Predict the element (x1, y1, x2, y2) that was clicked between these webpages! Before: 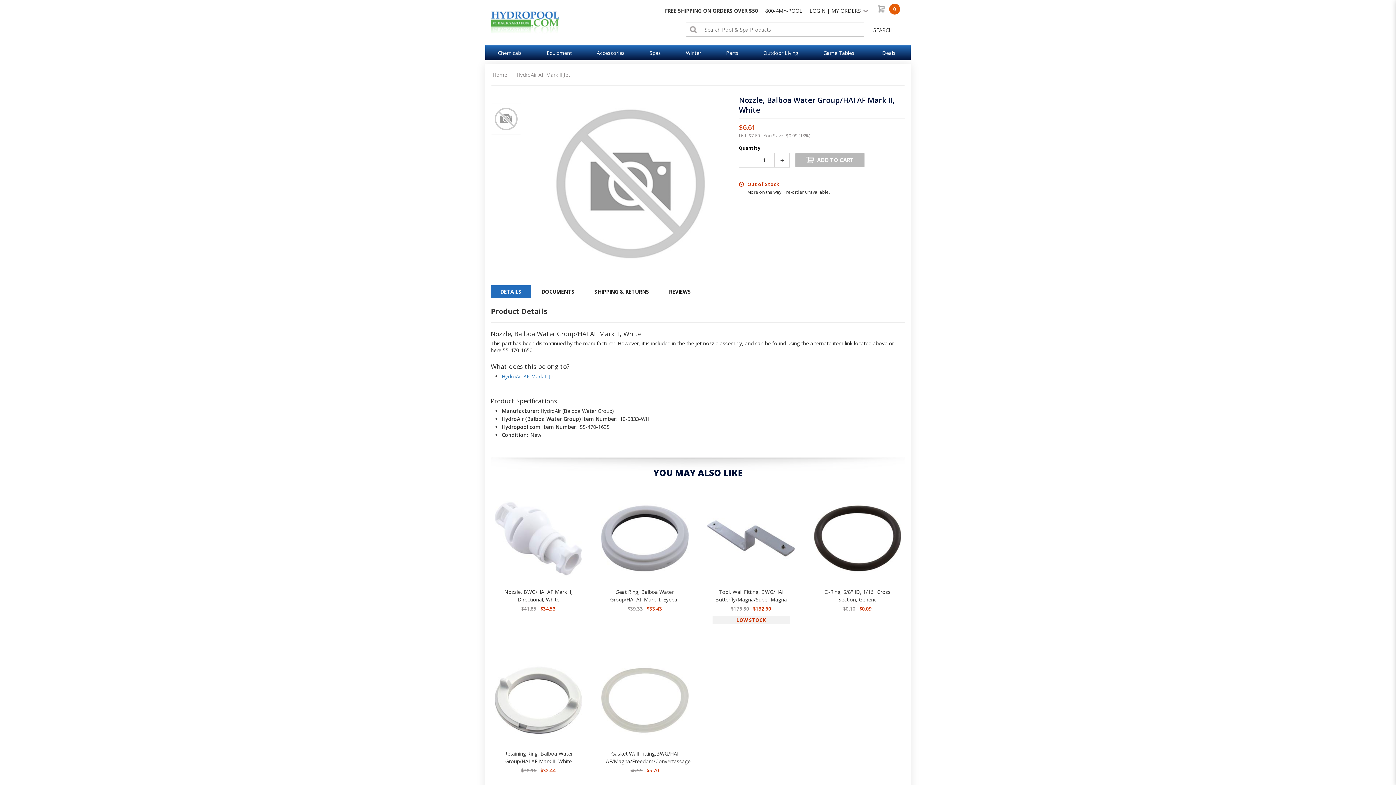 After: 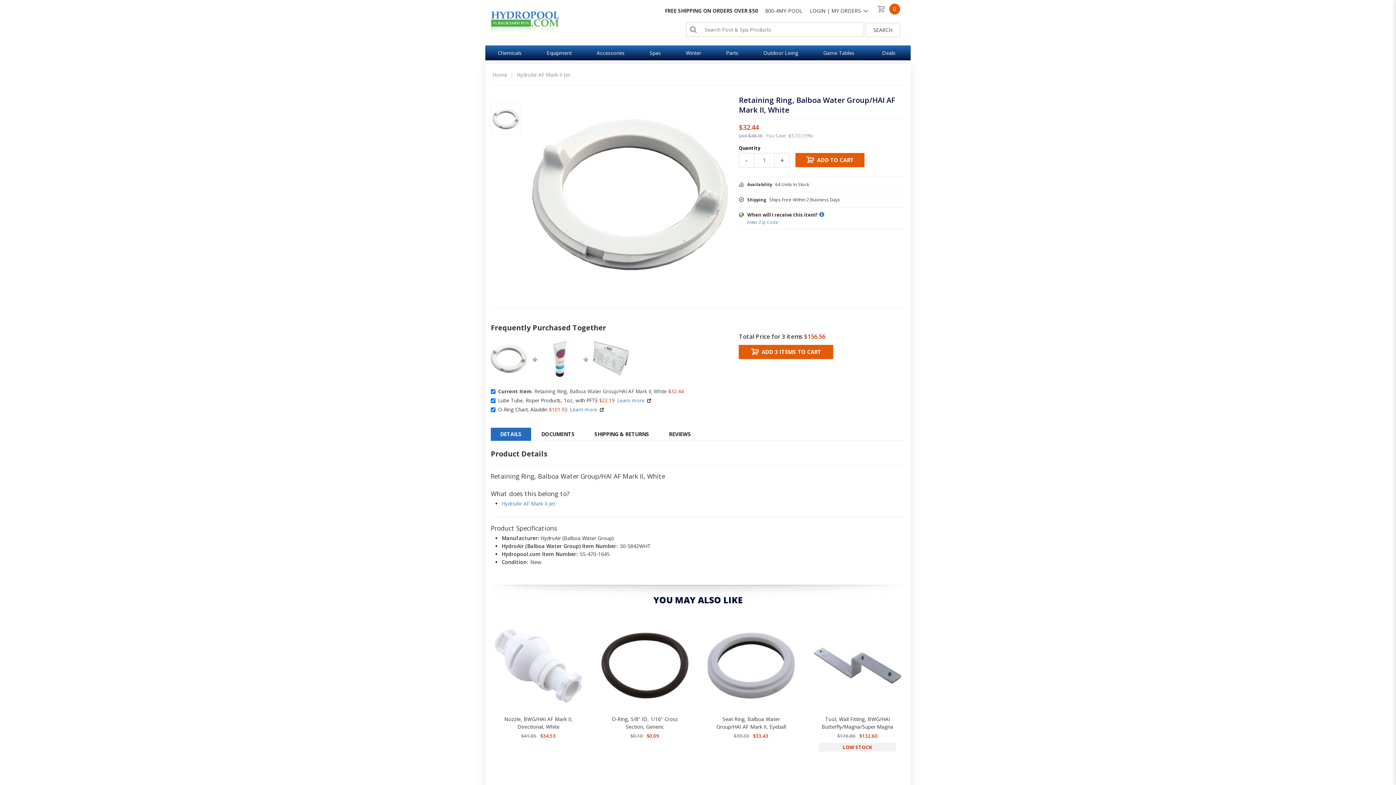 Action: bbox: (490, 653, 586, 765) label: Retaining Ring, Balboa Water Group/HAI AF Mark II, White